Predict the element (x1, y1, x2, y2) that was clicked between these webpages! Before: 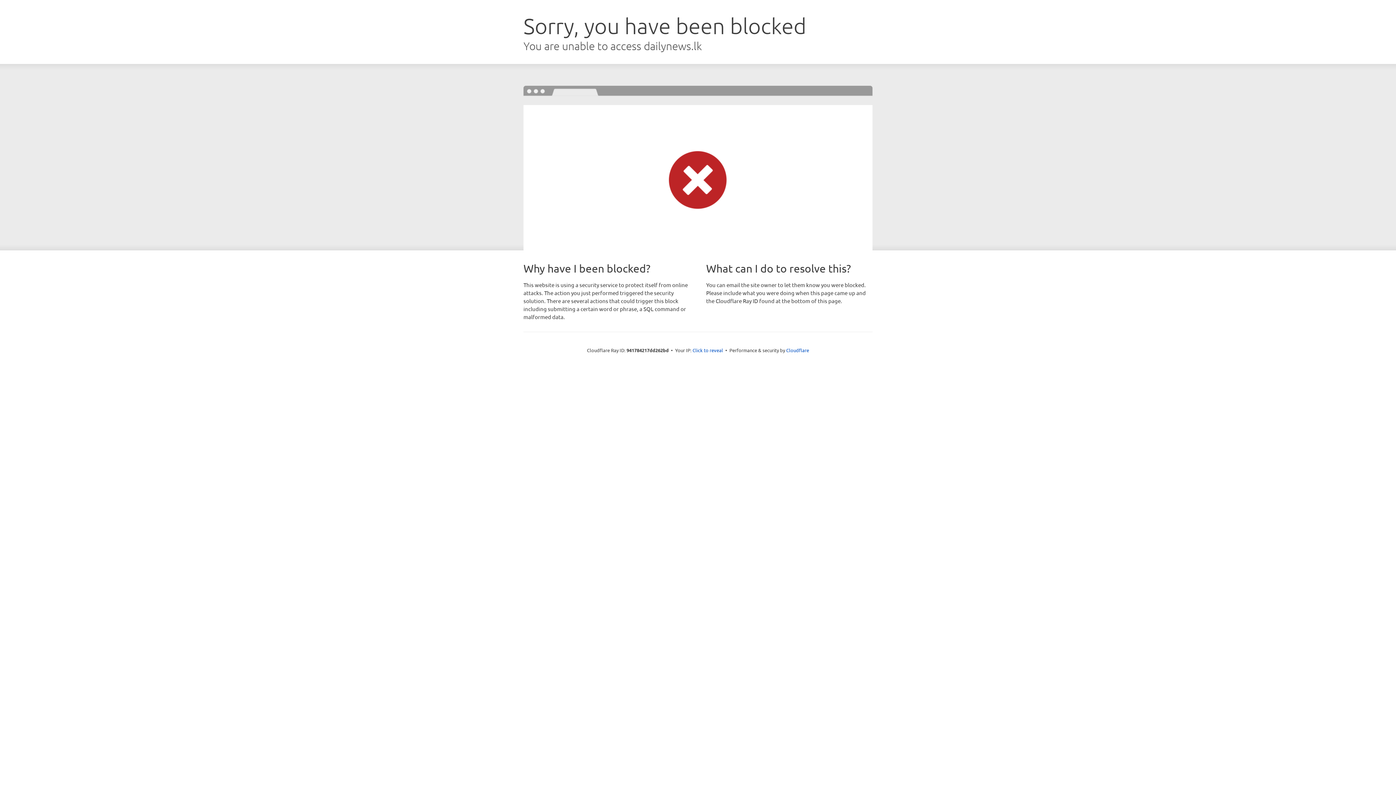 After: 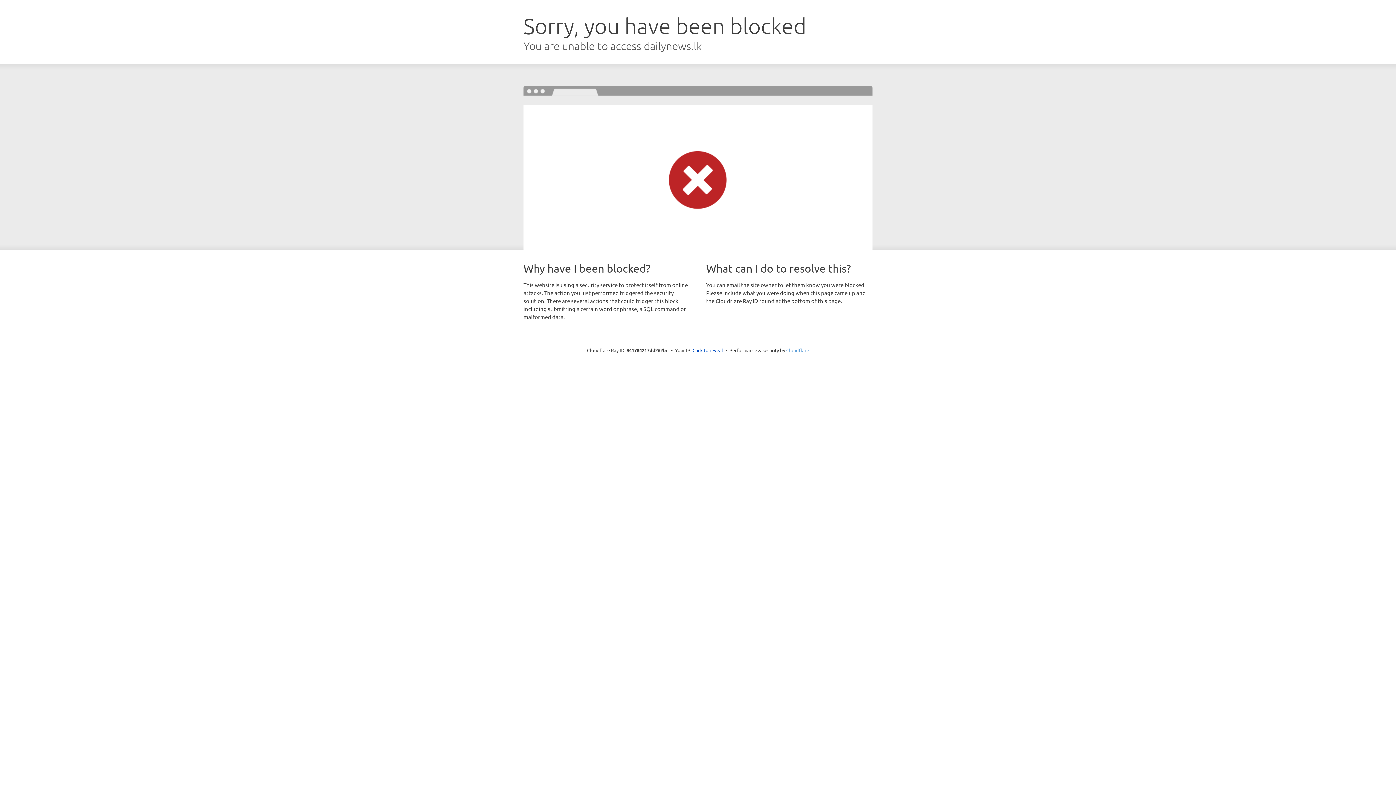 Action: label: Cloudflare bbox: (786, 347, 809, 353)